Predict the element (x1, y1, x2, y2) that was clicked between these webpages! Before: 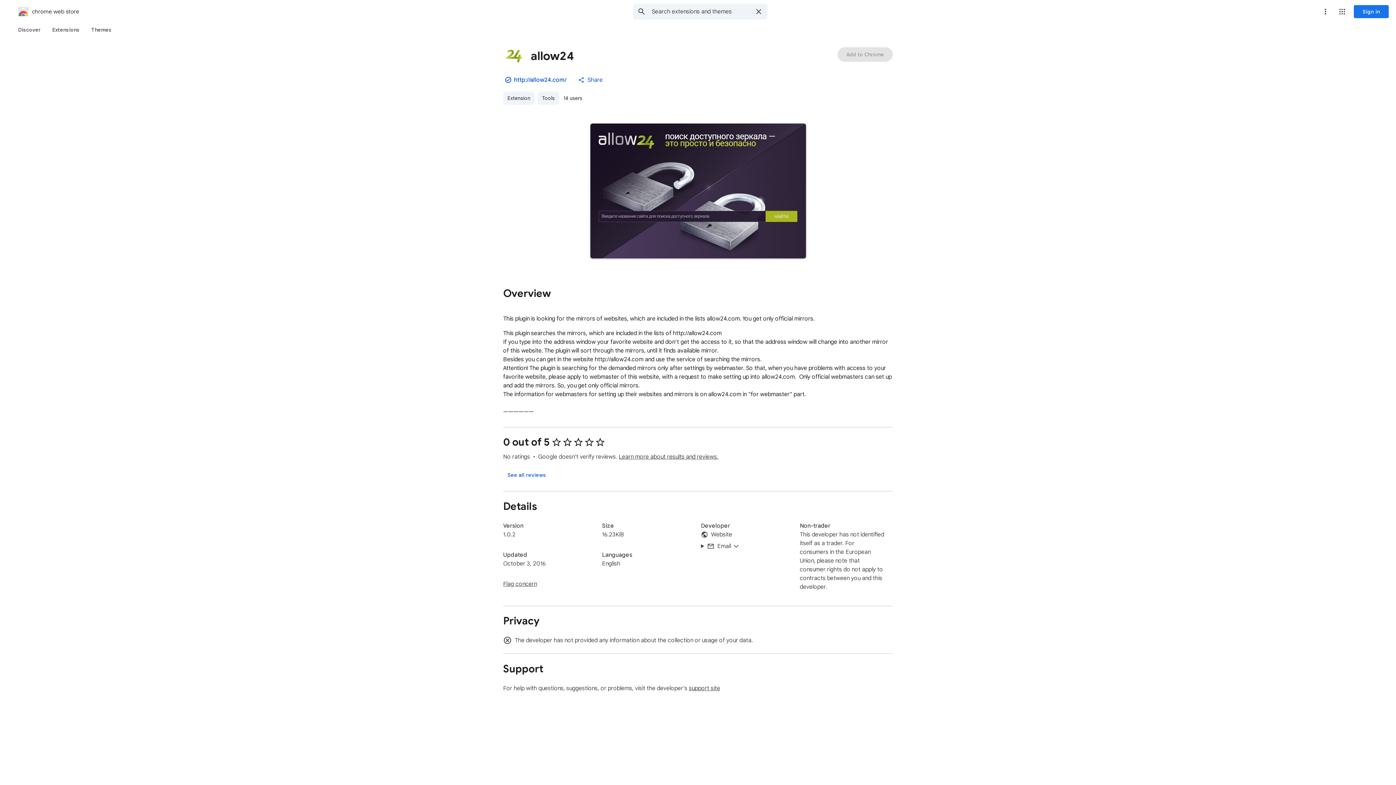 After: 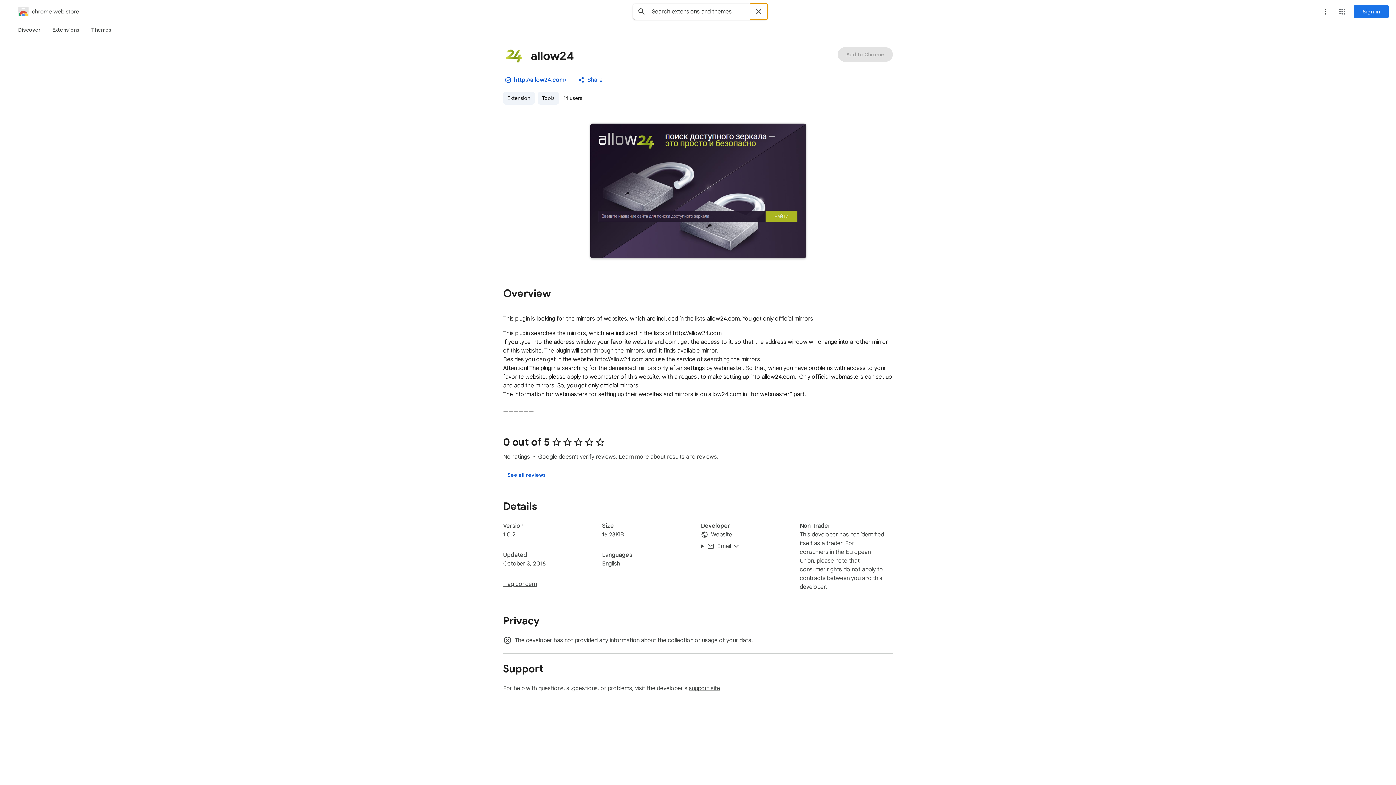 Action: label: Clear search bbox: (750, 3, 767, 19)